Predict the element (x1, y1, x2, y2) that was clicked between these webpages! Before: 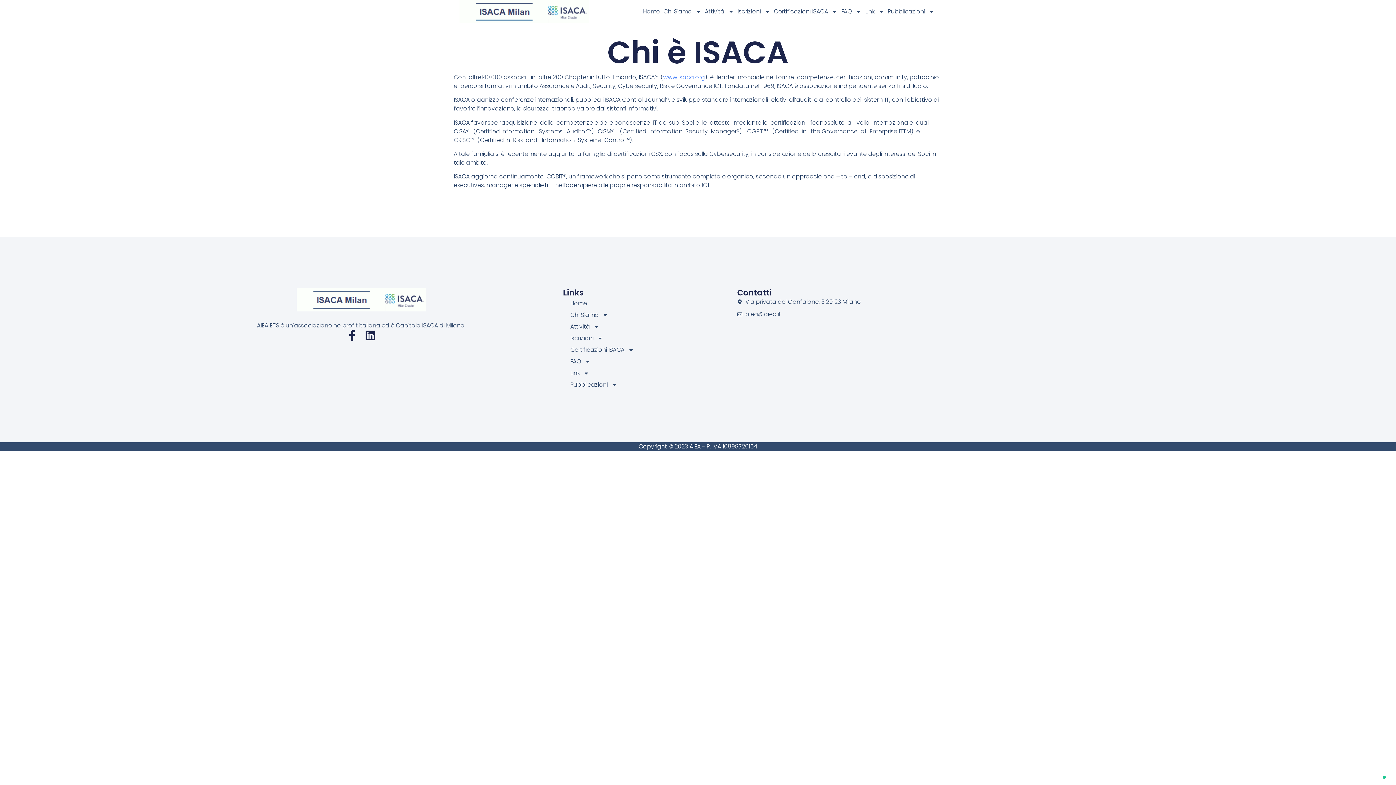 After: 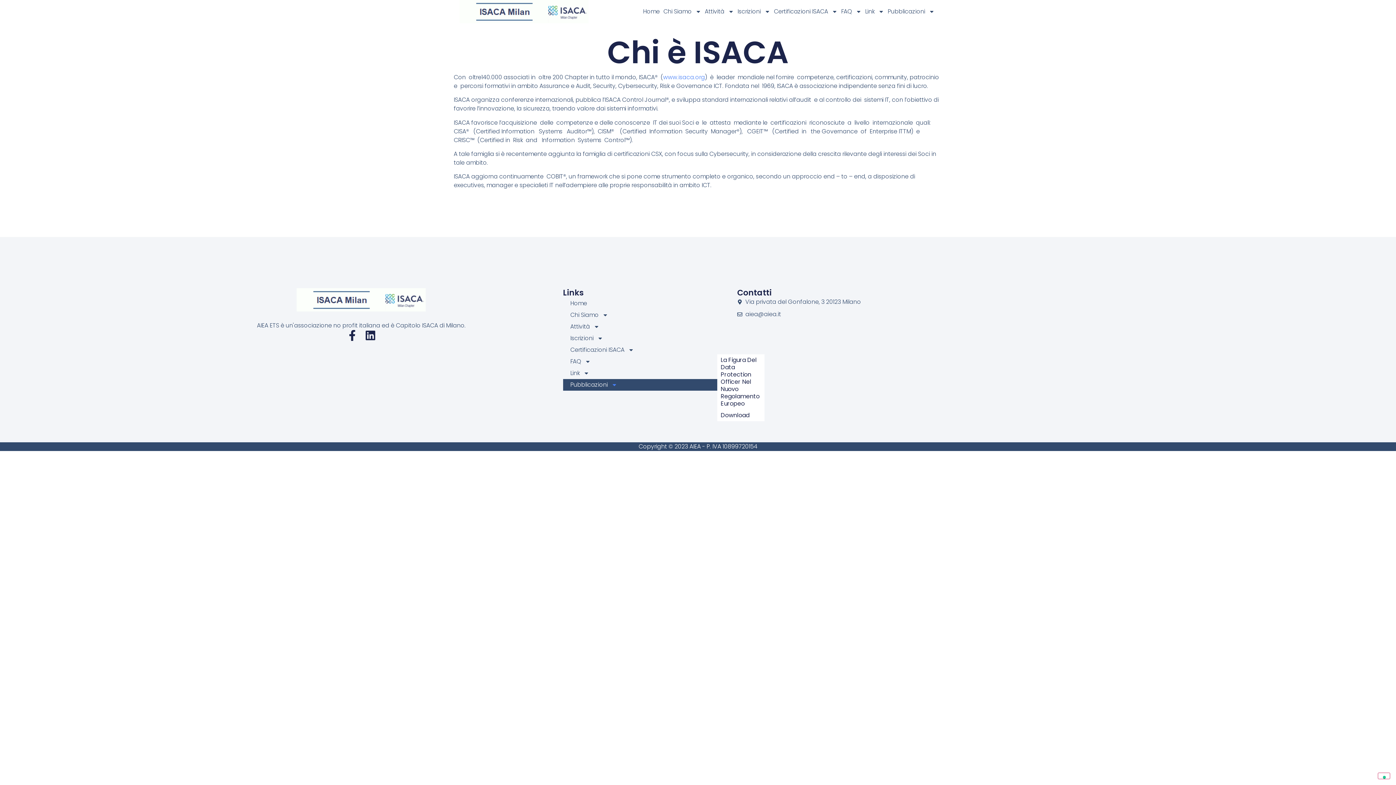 Action: bbox: (563, 379, 717, 391) label: Pubblicazioni